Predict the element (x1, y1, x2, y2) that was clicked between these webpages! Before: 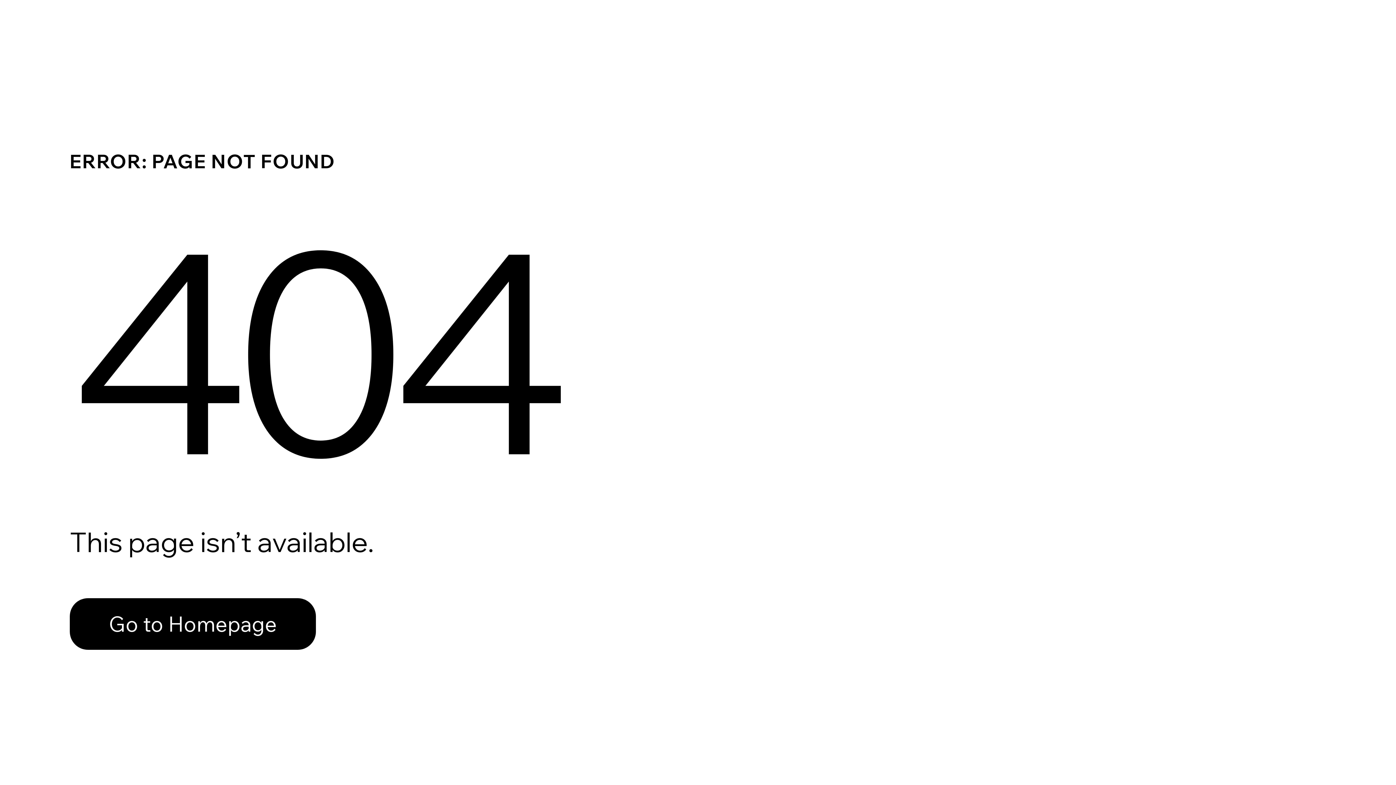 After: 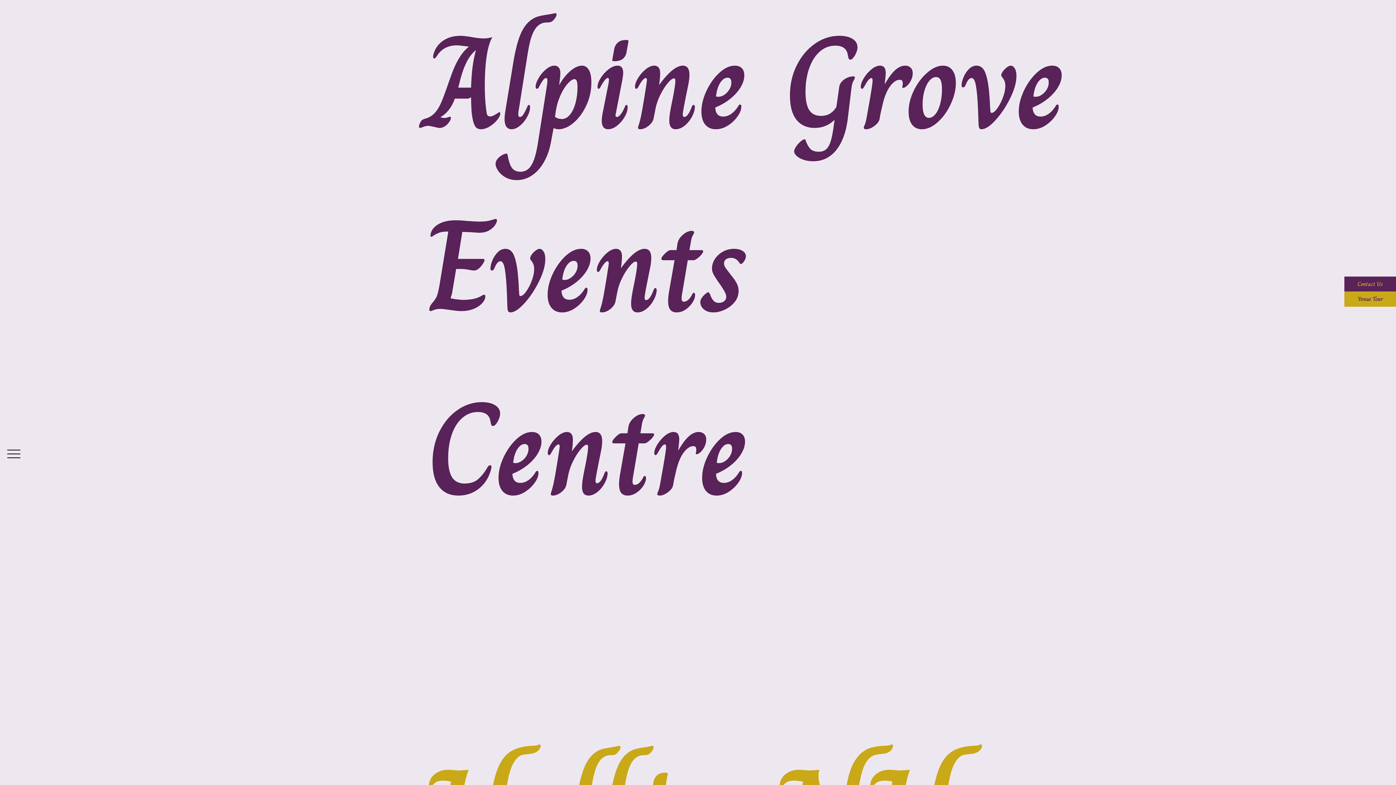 Action: bbox: (69, 582, 768, 659) label: Go to Homepage